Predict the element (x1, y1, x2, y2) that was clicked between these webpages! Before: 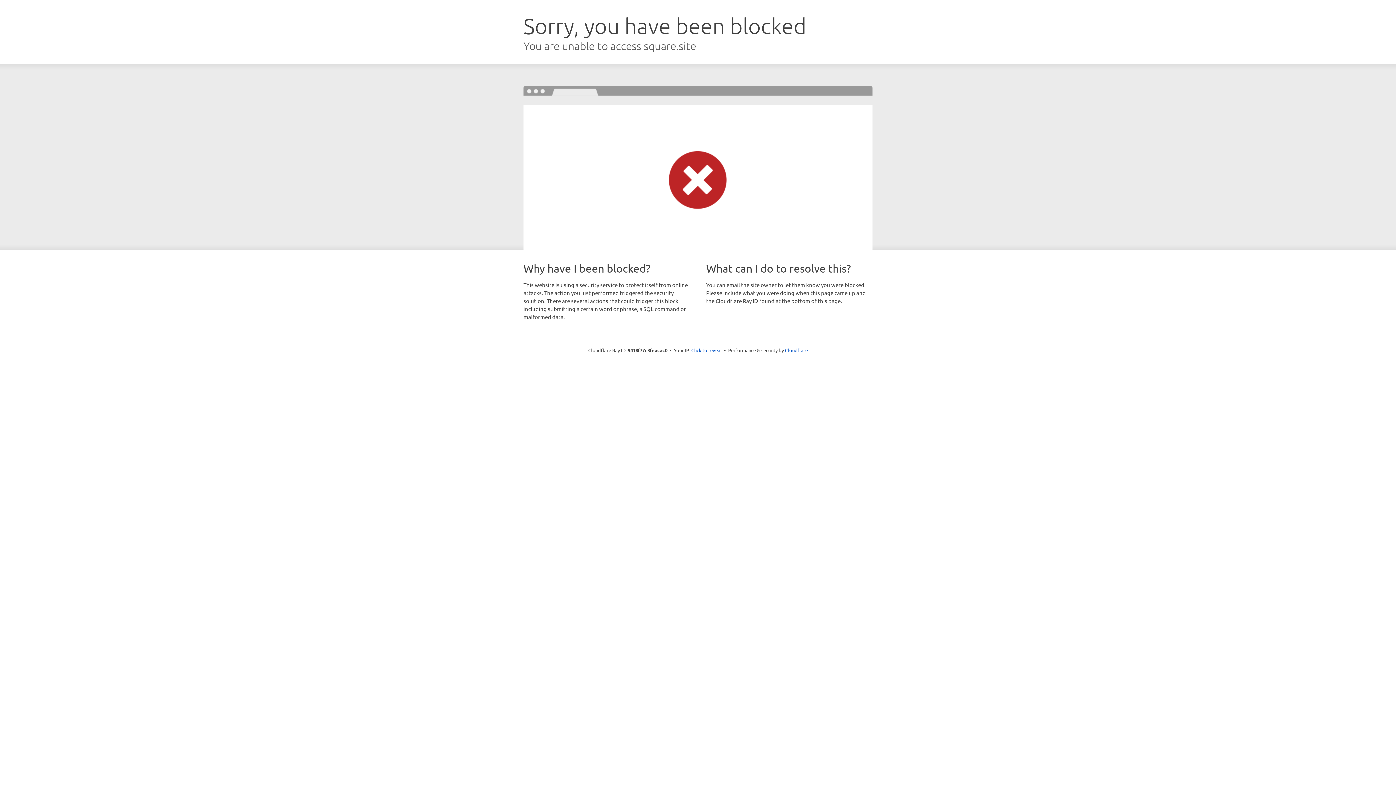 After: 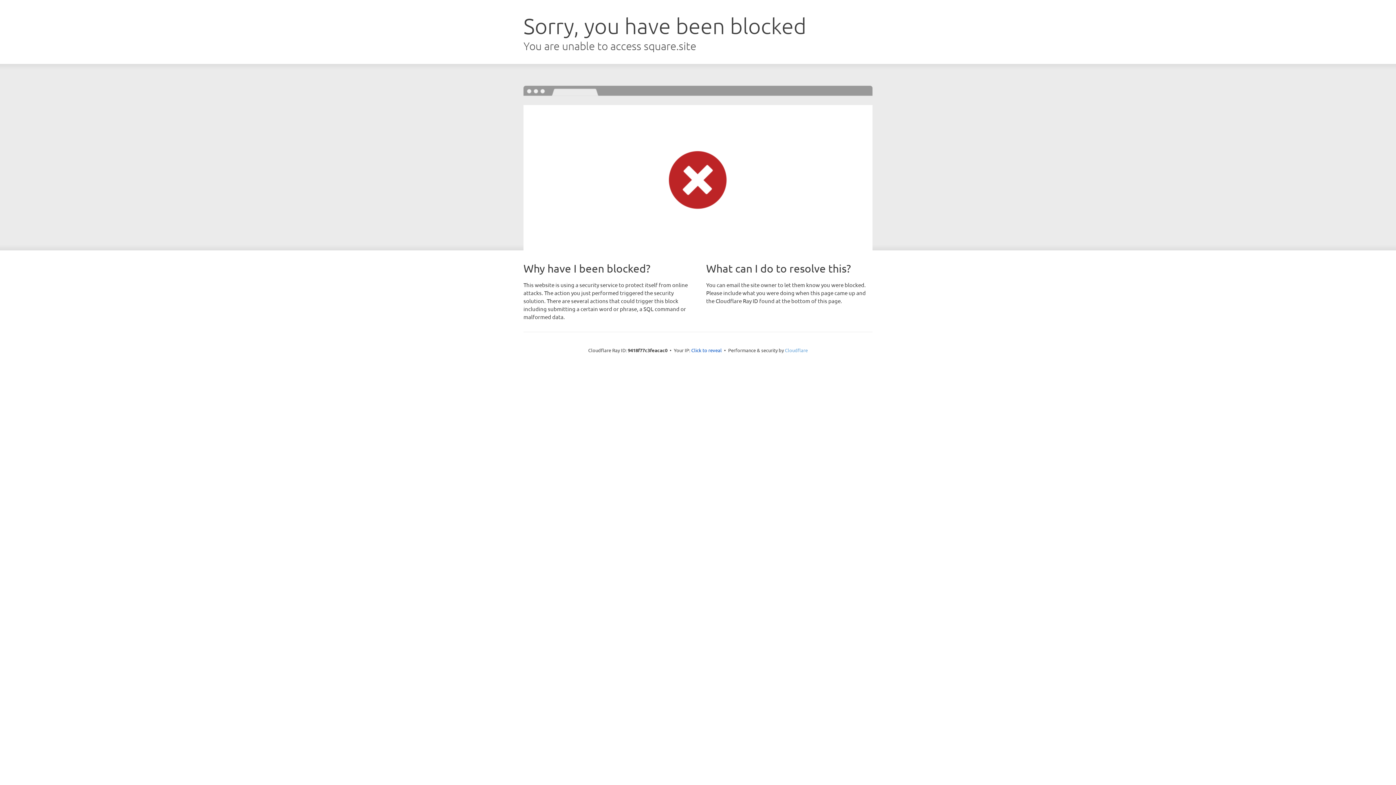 Action: label: Cloudflare bbox: (785, 347, 808, 353)